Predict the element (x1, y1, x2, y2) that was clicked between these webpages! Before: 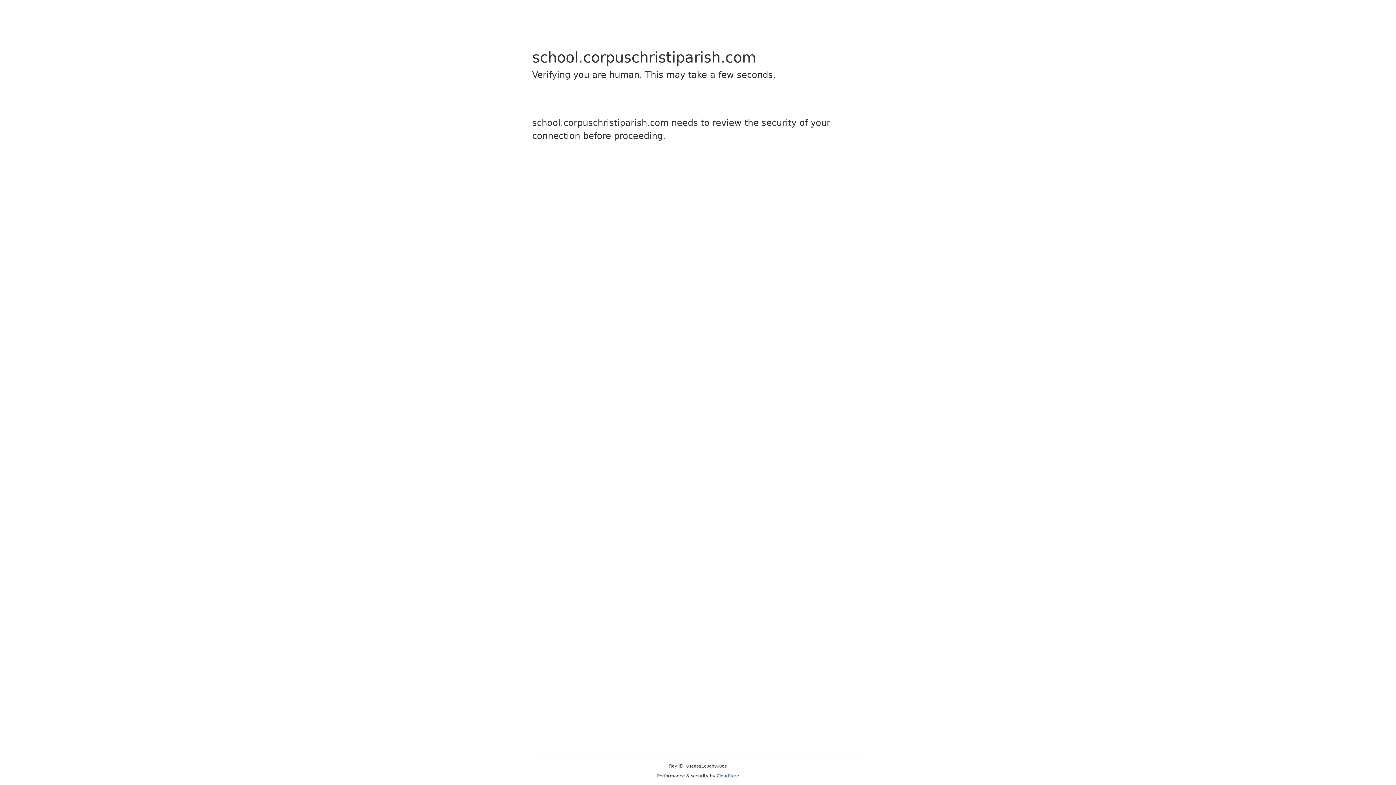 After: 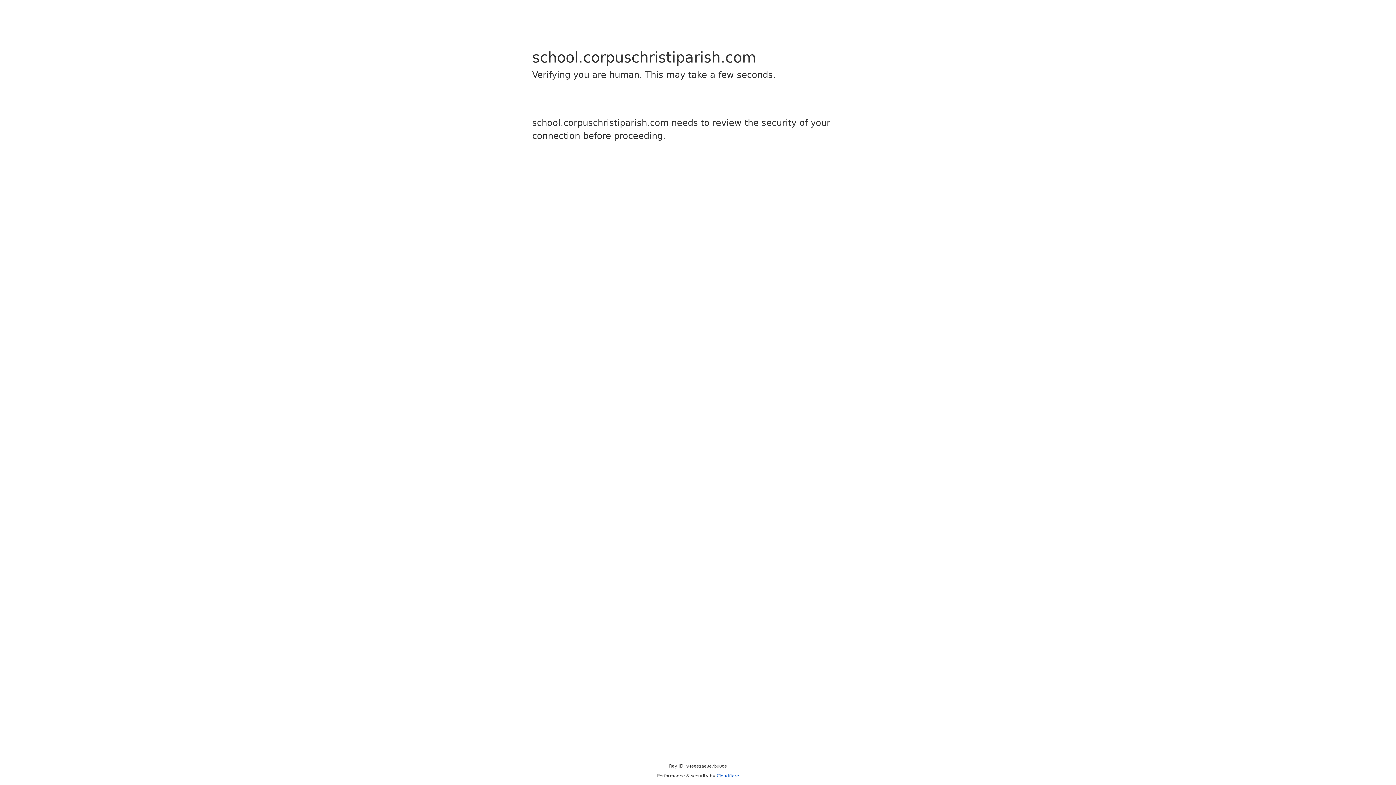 Action: label: Cloudflare bbox: (716, 773, 739, 778)